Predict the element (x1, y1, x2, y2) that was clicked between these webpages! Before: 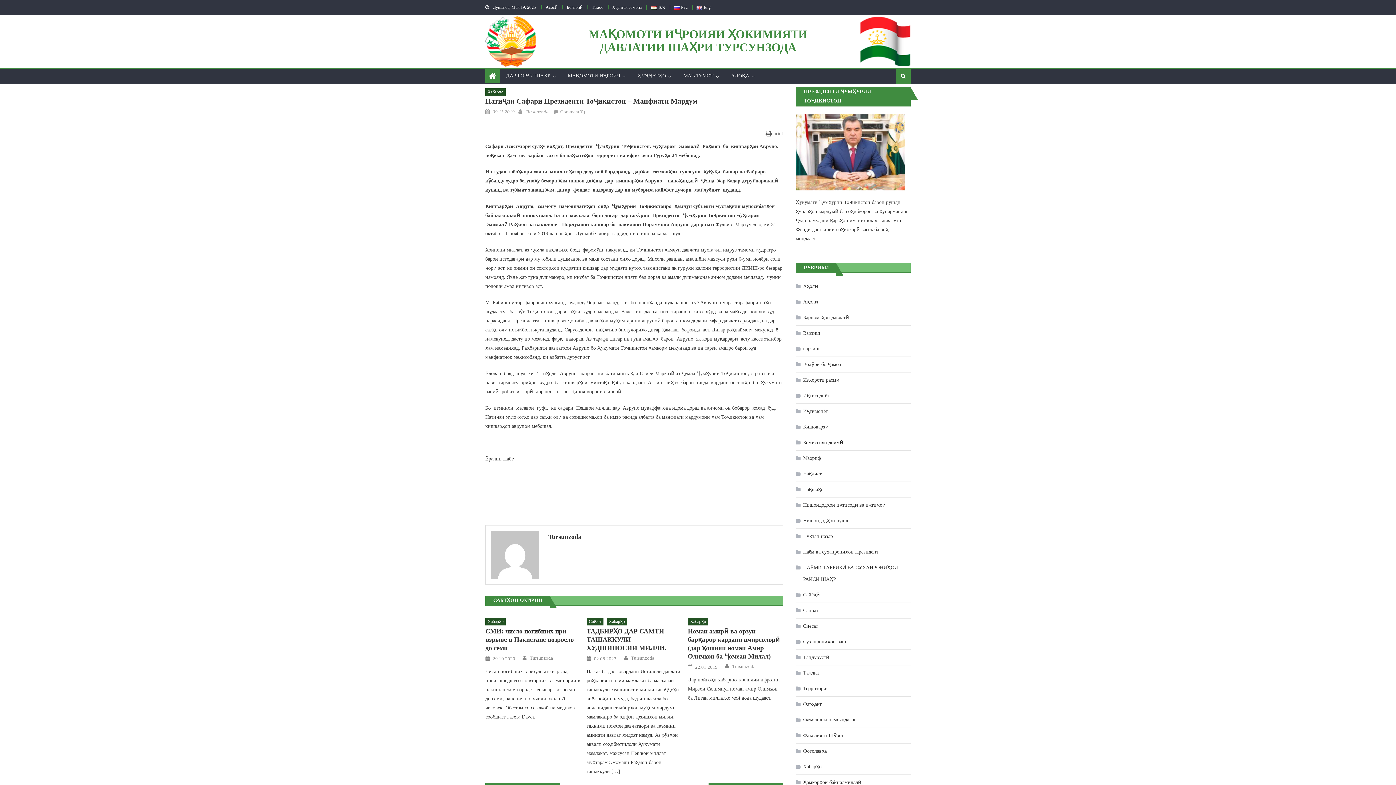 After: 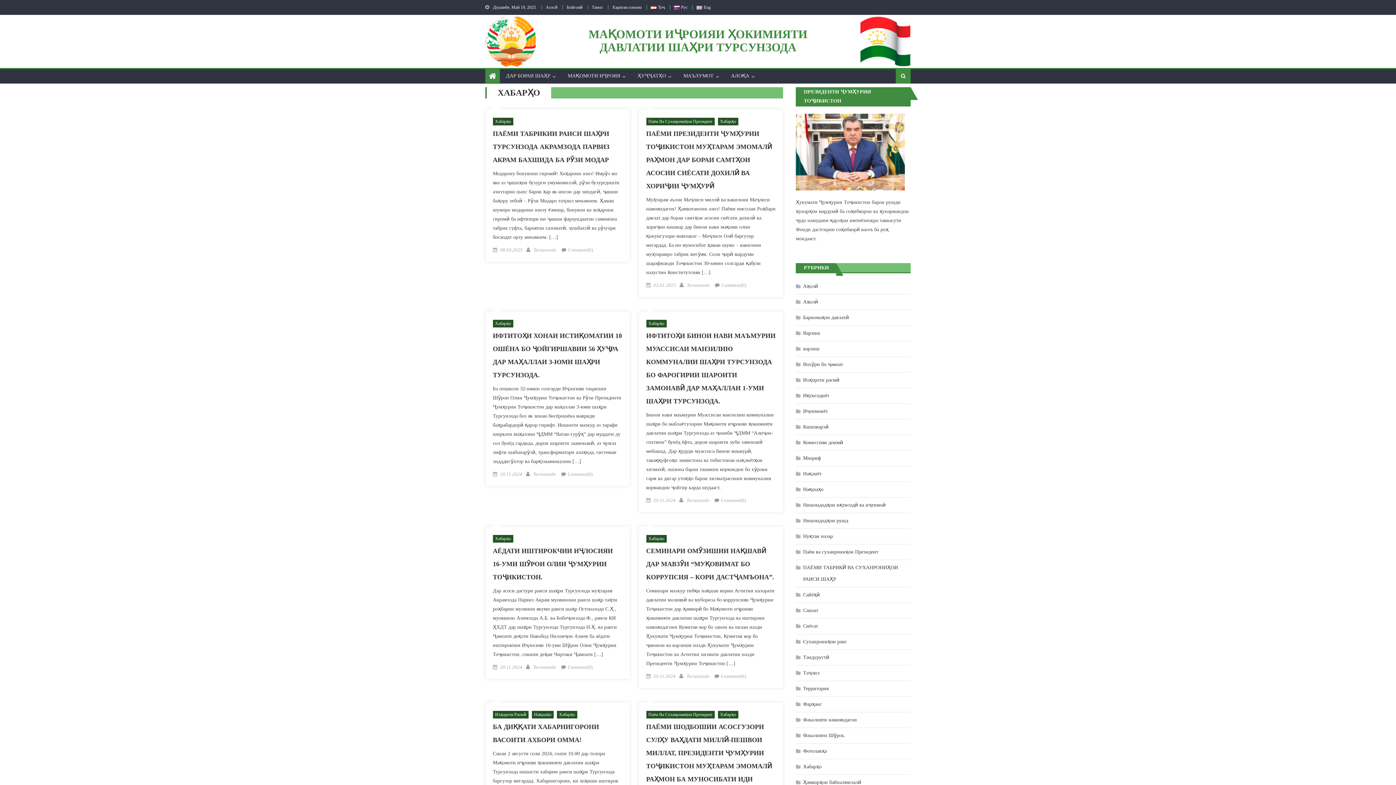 Action: label: Хабарҳо bbox: (606, 618, 627, 625)